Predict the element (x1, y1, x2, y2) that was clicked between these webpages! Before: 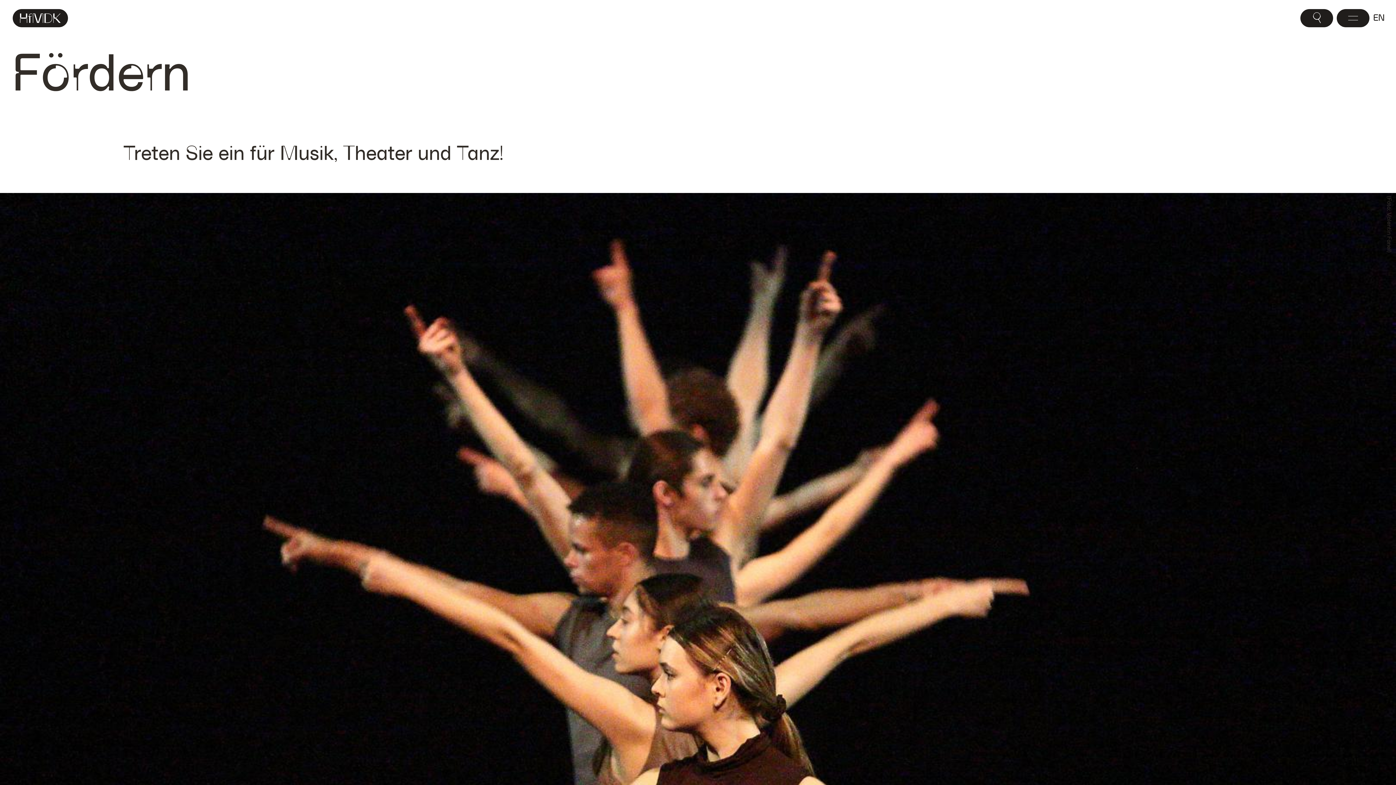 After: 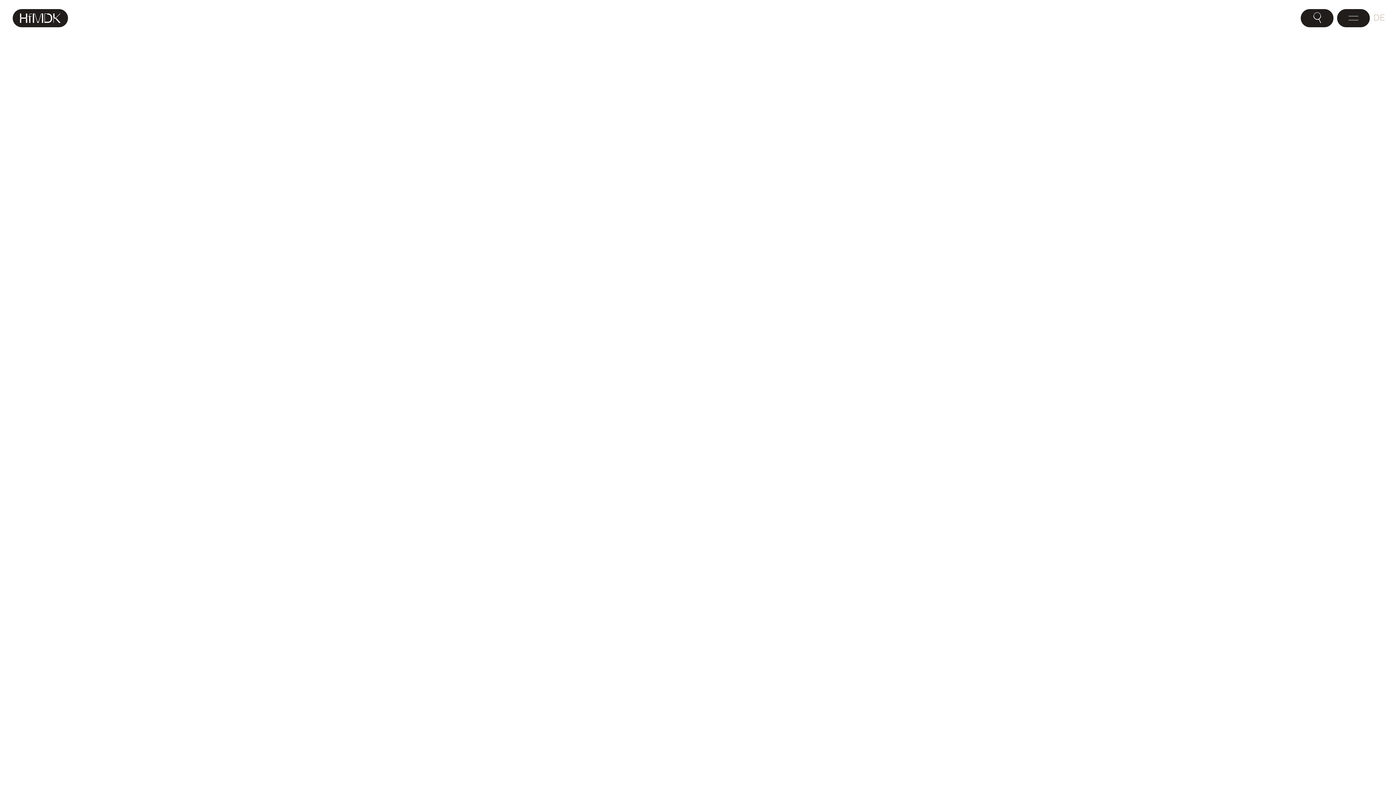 Action: label: EN bbox: (1373, 14, 1385, 22)